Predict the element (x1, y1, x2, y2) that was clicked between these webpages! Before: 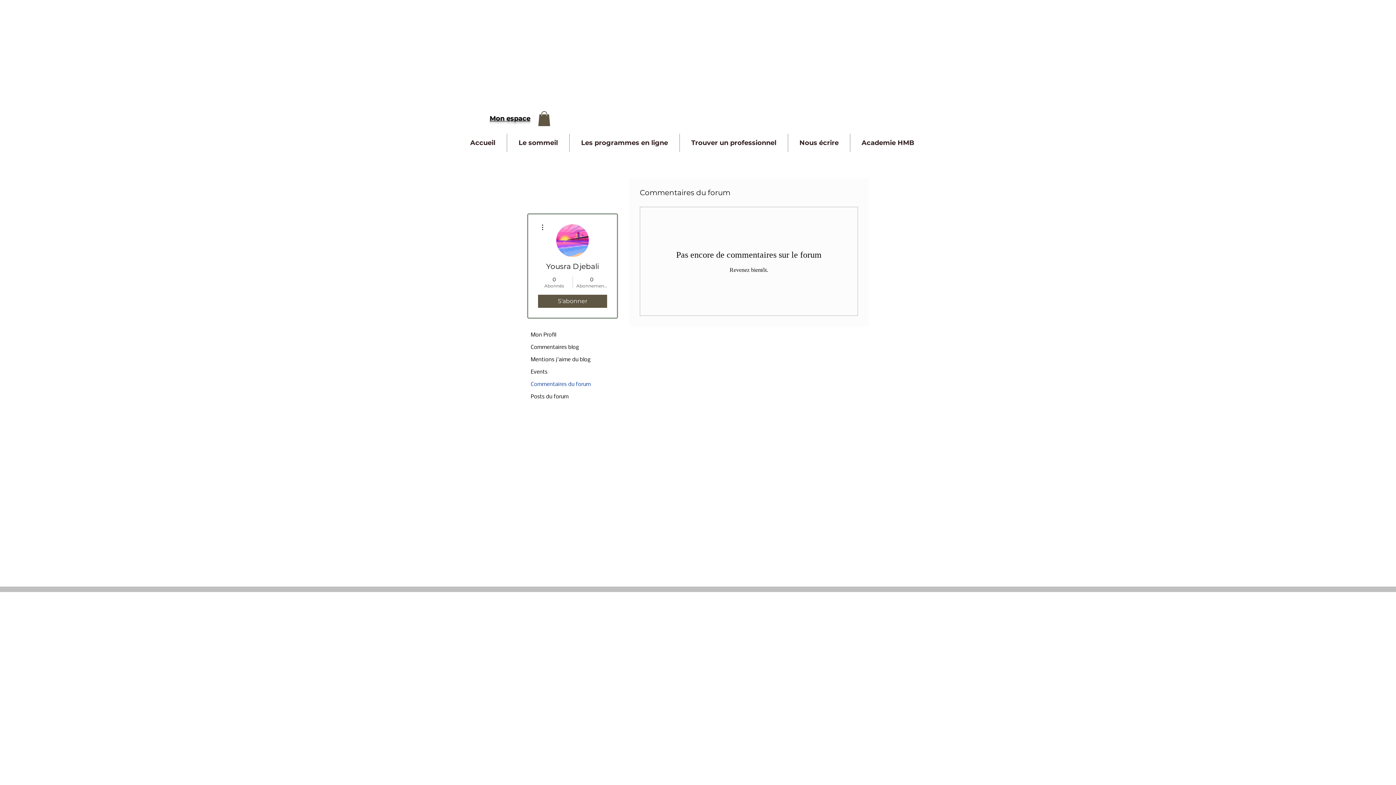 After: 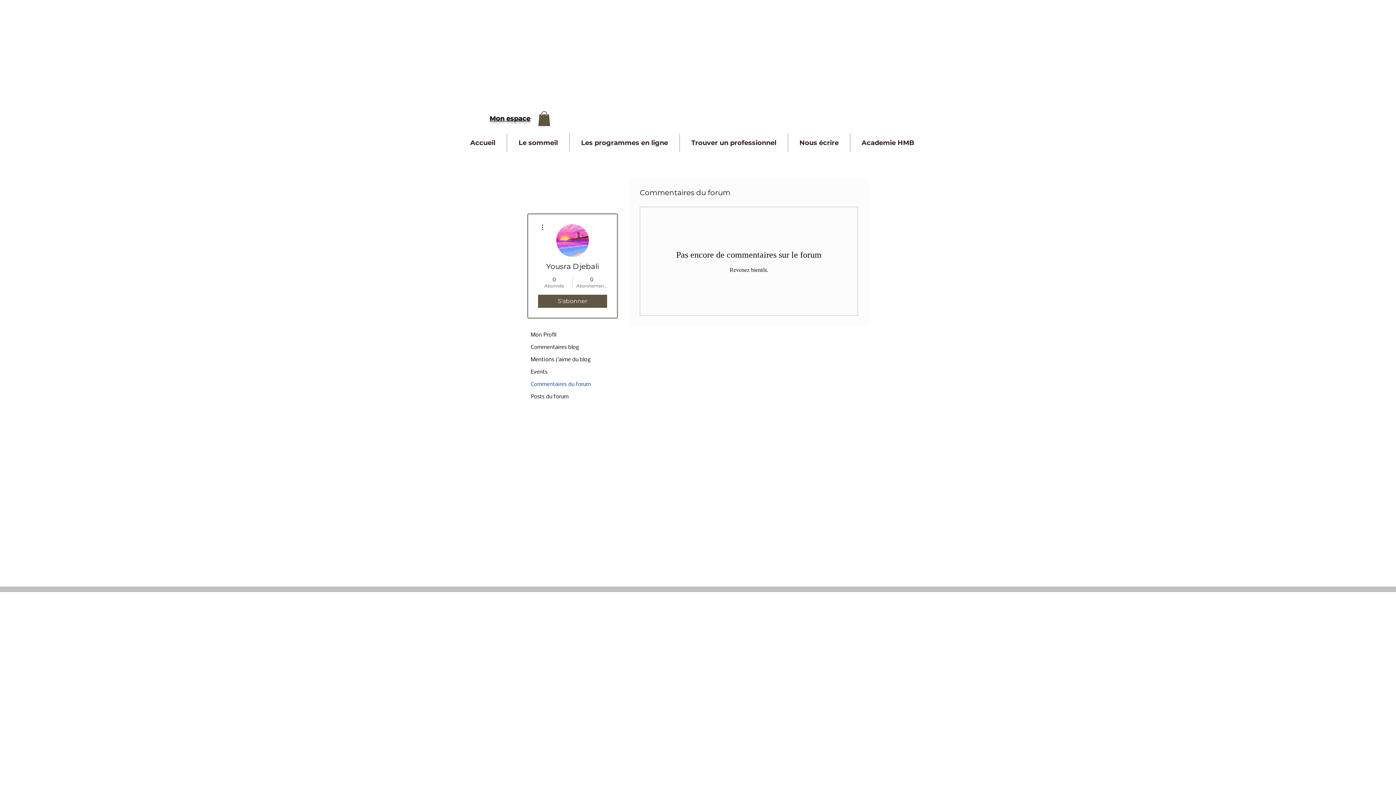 Action: bbox: (538, 222, 546, 231)